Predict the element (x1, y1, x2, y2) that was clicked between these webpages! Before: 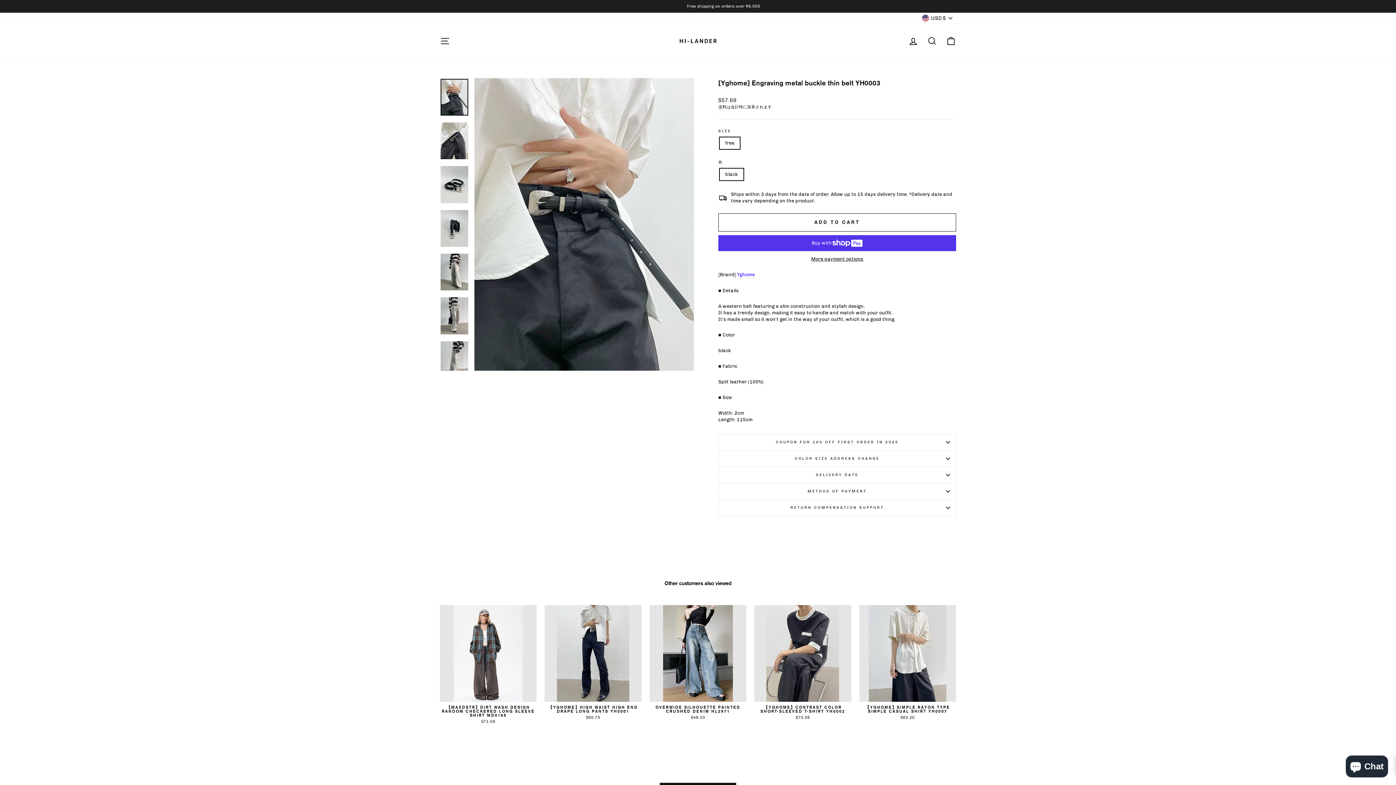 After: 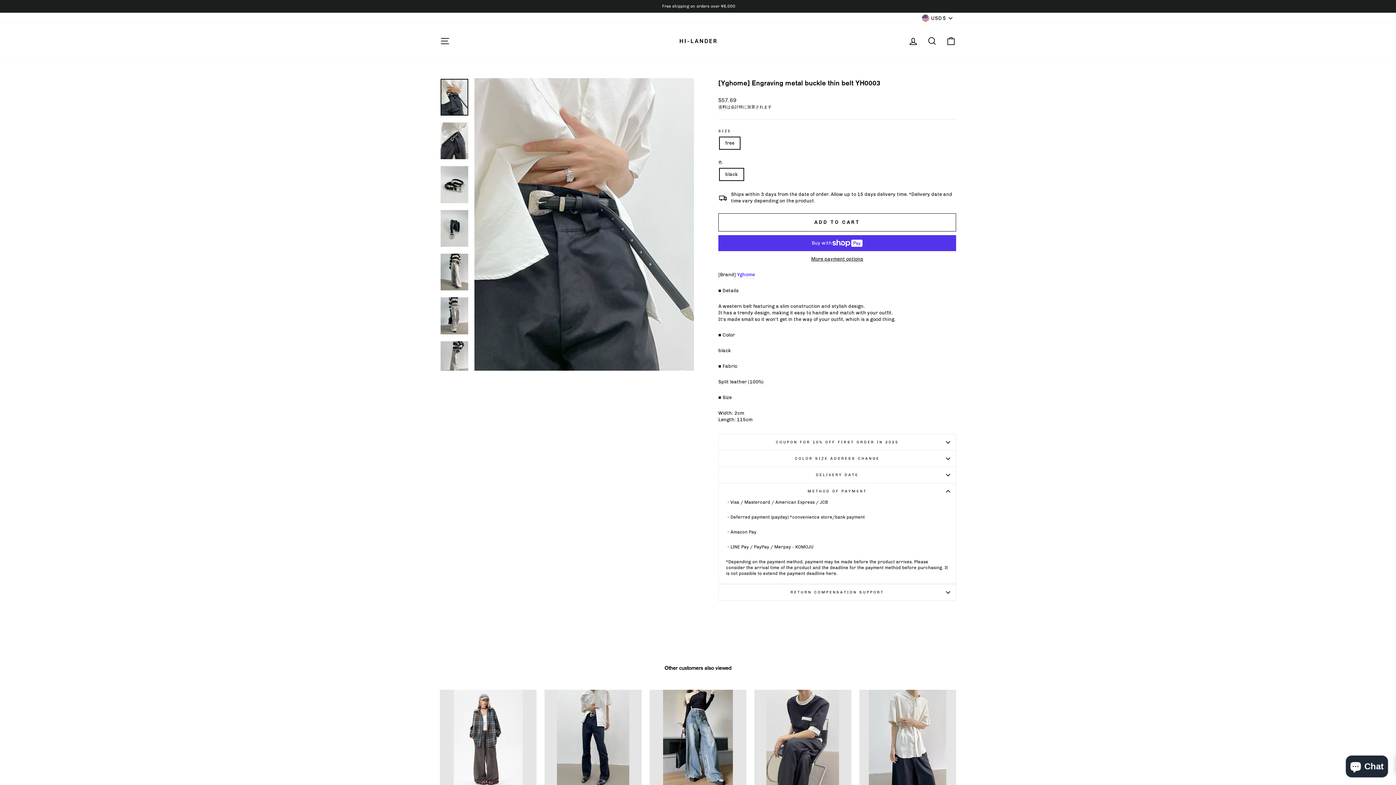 Action: label: METHOD OF PAYMENT bbox: (718, 483, 956, 499)